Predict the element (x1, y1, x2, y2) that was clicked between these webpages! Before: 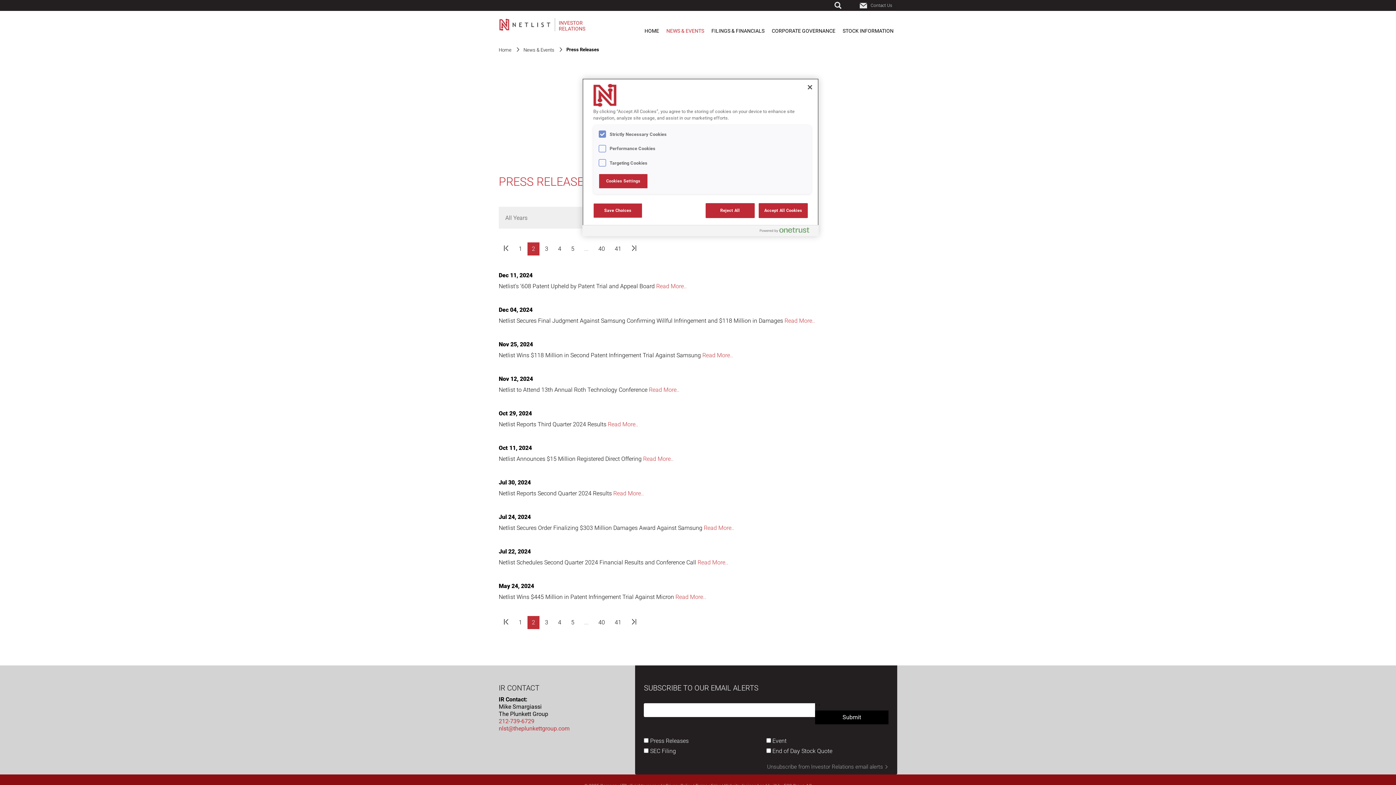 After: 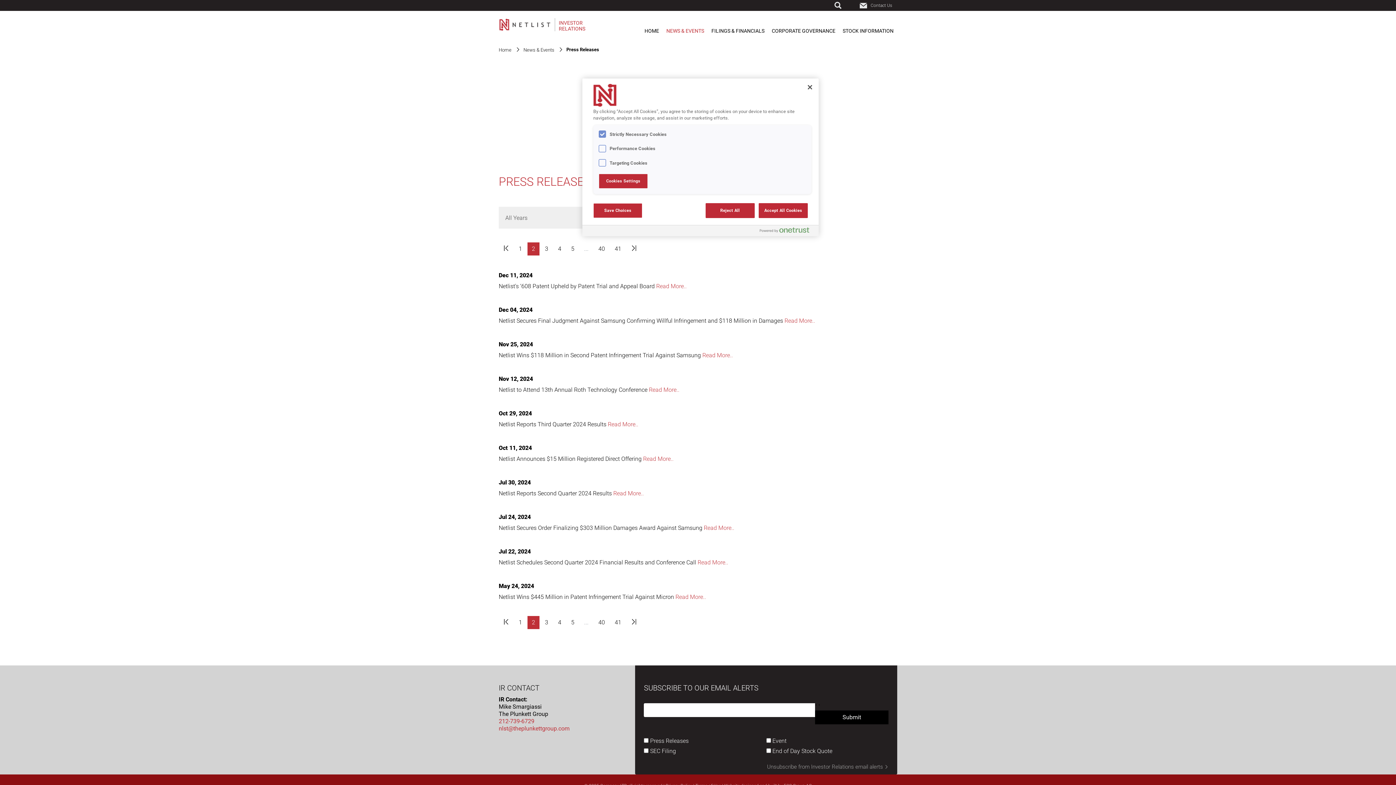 Action: bbox: (498, 455, 673, 462) label: Netlist Announces $15 Million Registered Direct Offering Read More..